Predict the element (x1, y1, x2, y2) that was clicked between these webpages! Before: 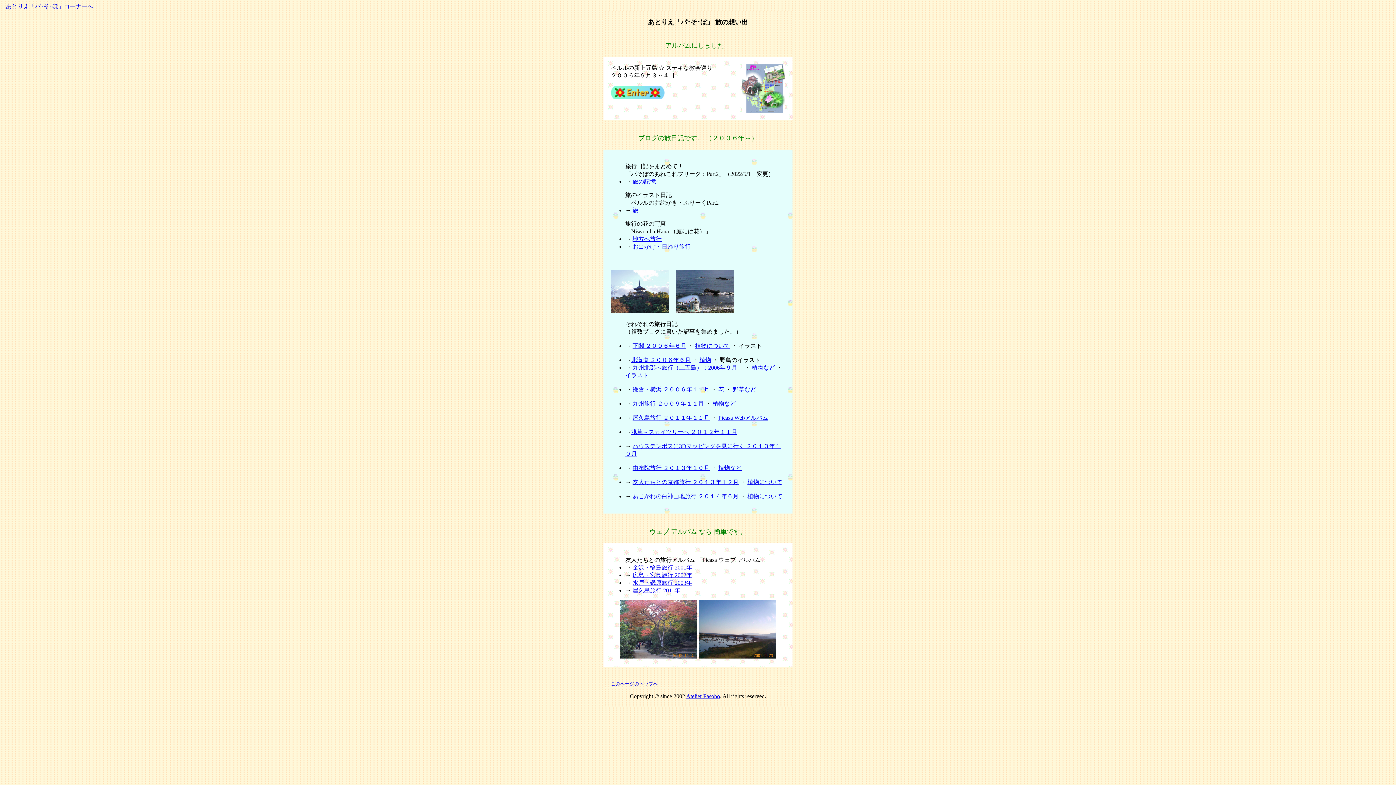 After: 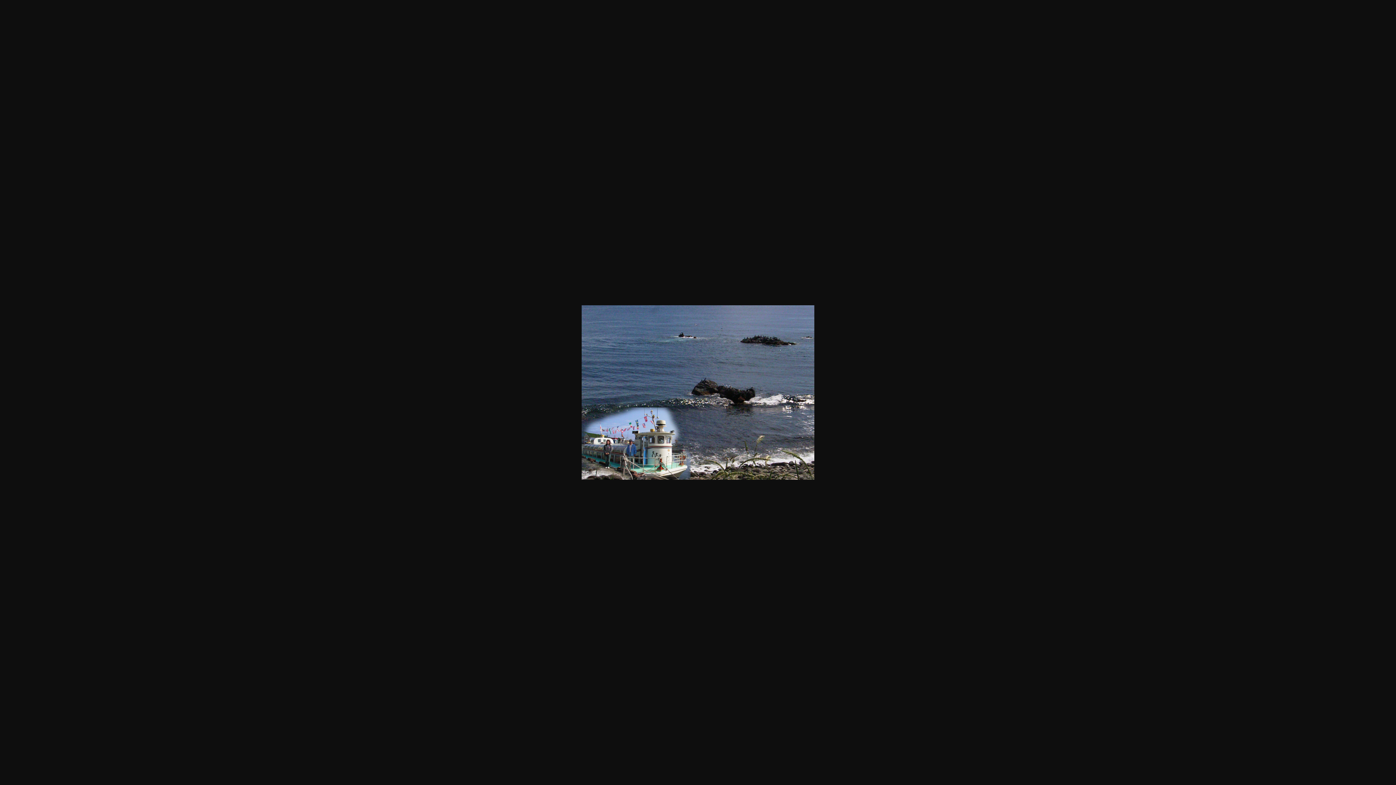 Action: bbox: (676, 308, 734, 314)